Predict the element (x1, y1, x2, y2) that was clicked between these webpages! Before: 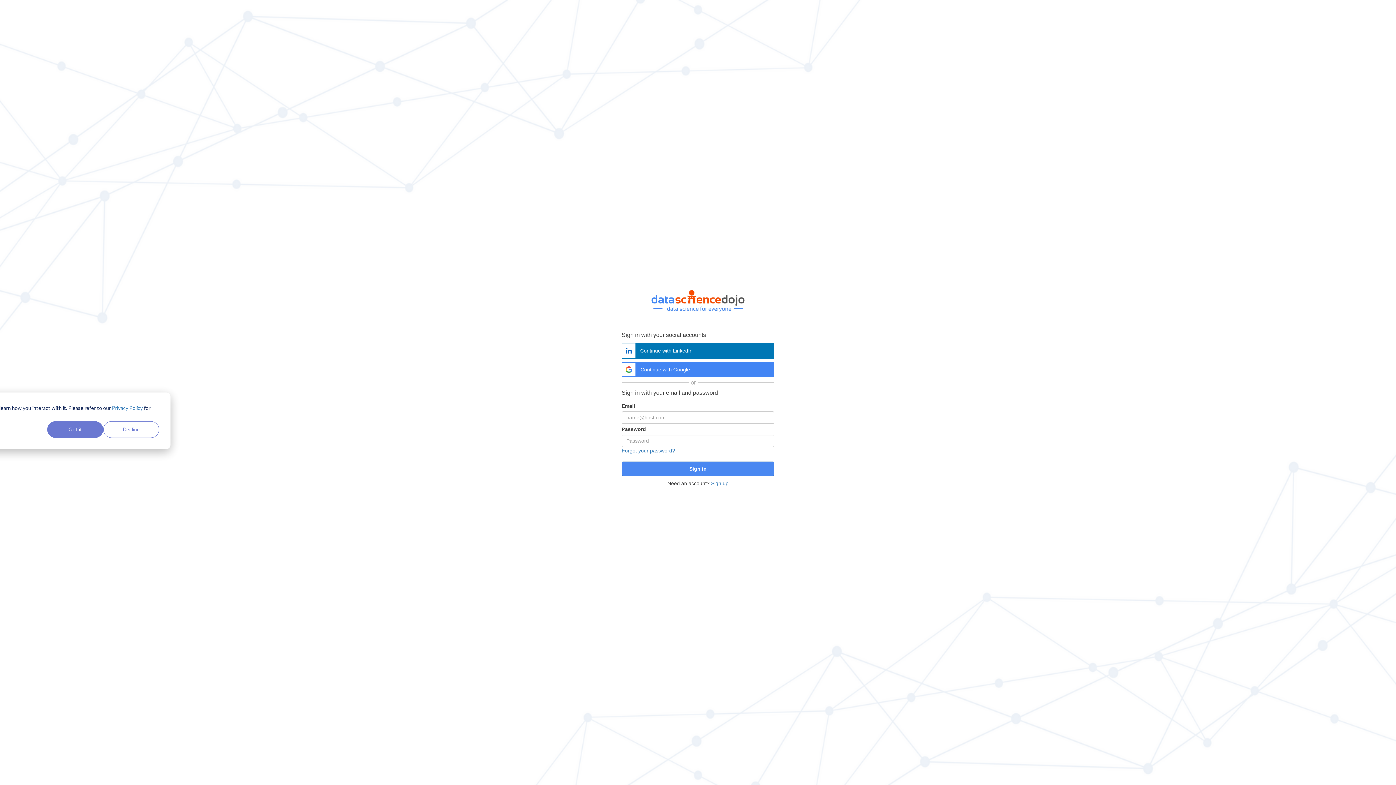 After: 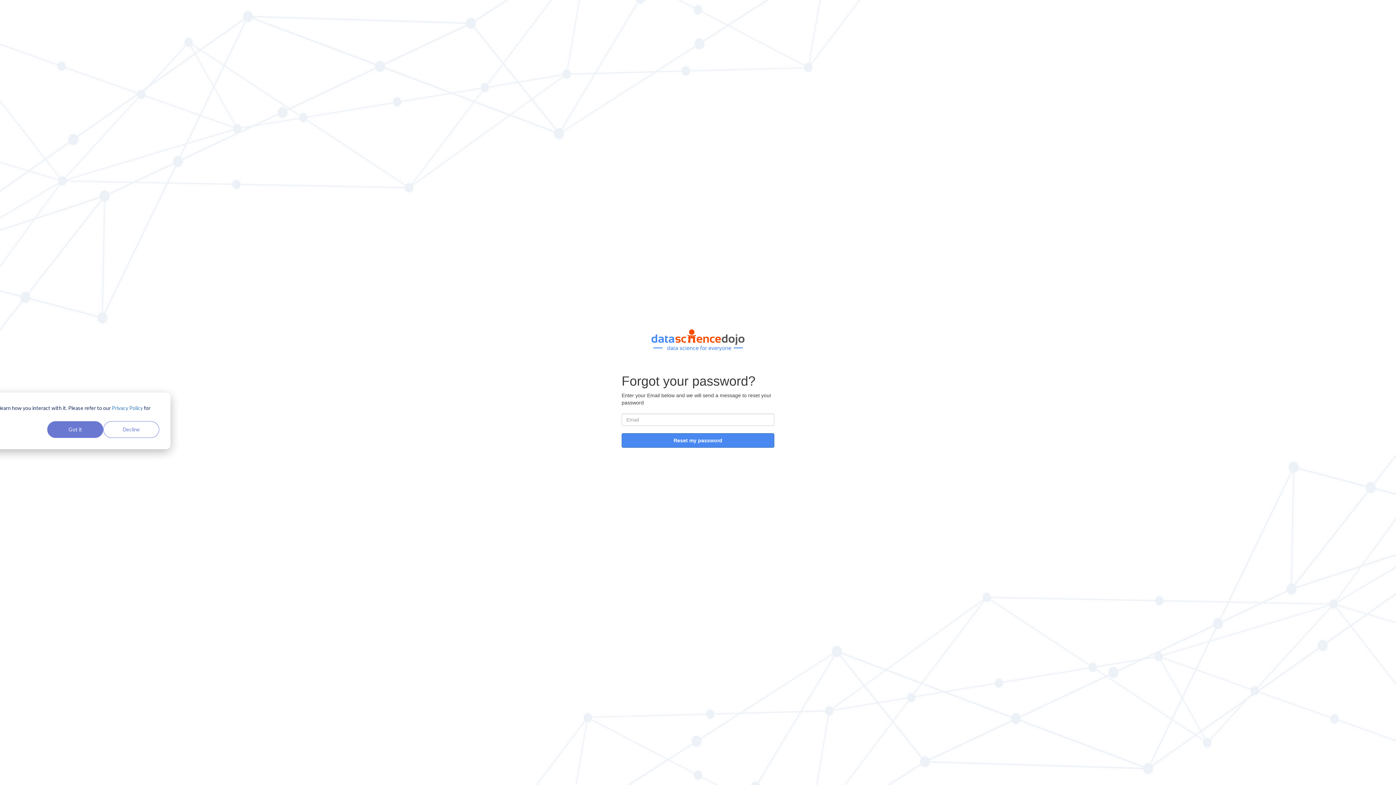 Action: label: Forgot your password? bbox: (621, 447, 675, 453)